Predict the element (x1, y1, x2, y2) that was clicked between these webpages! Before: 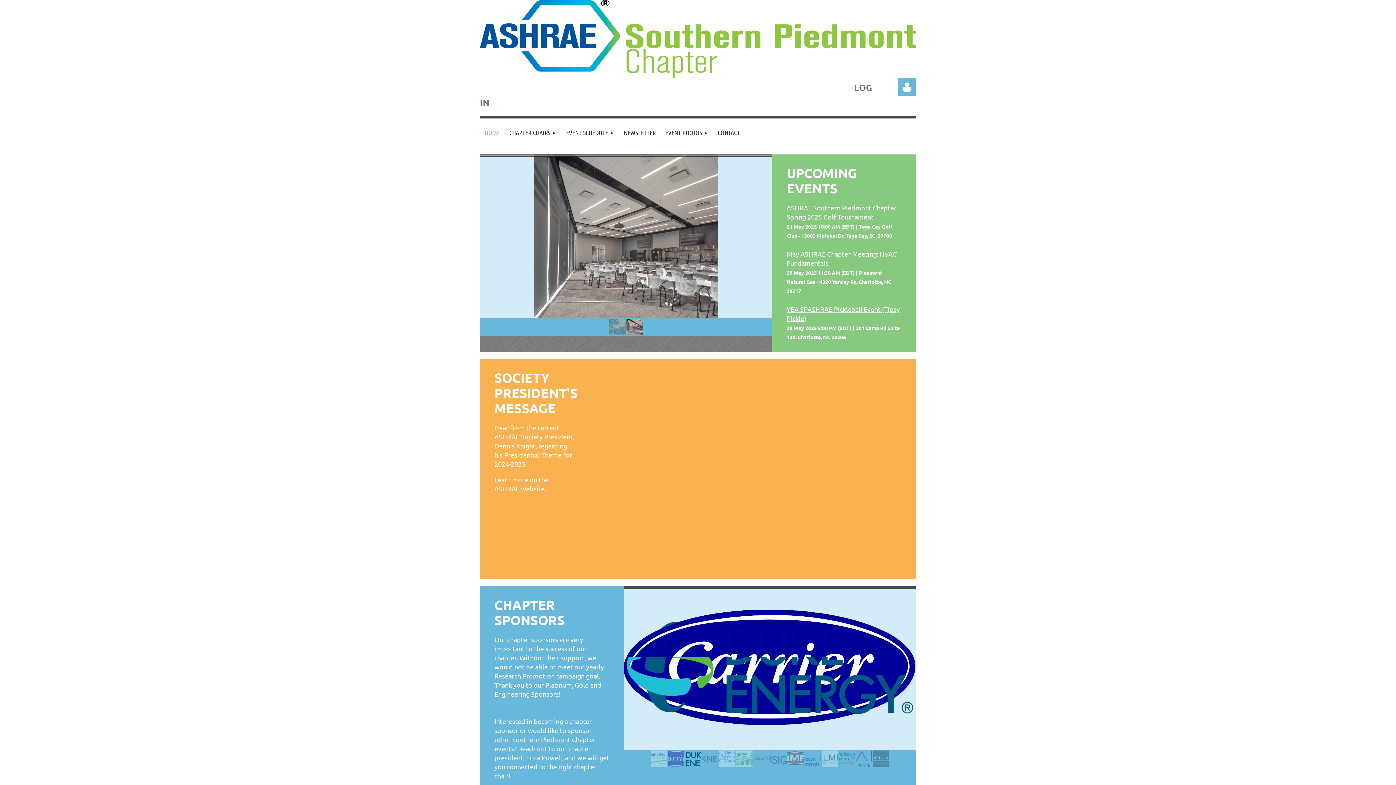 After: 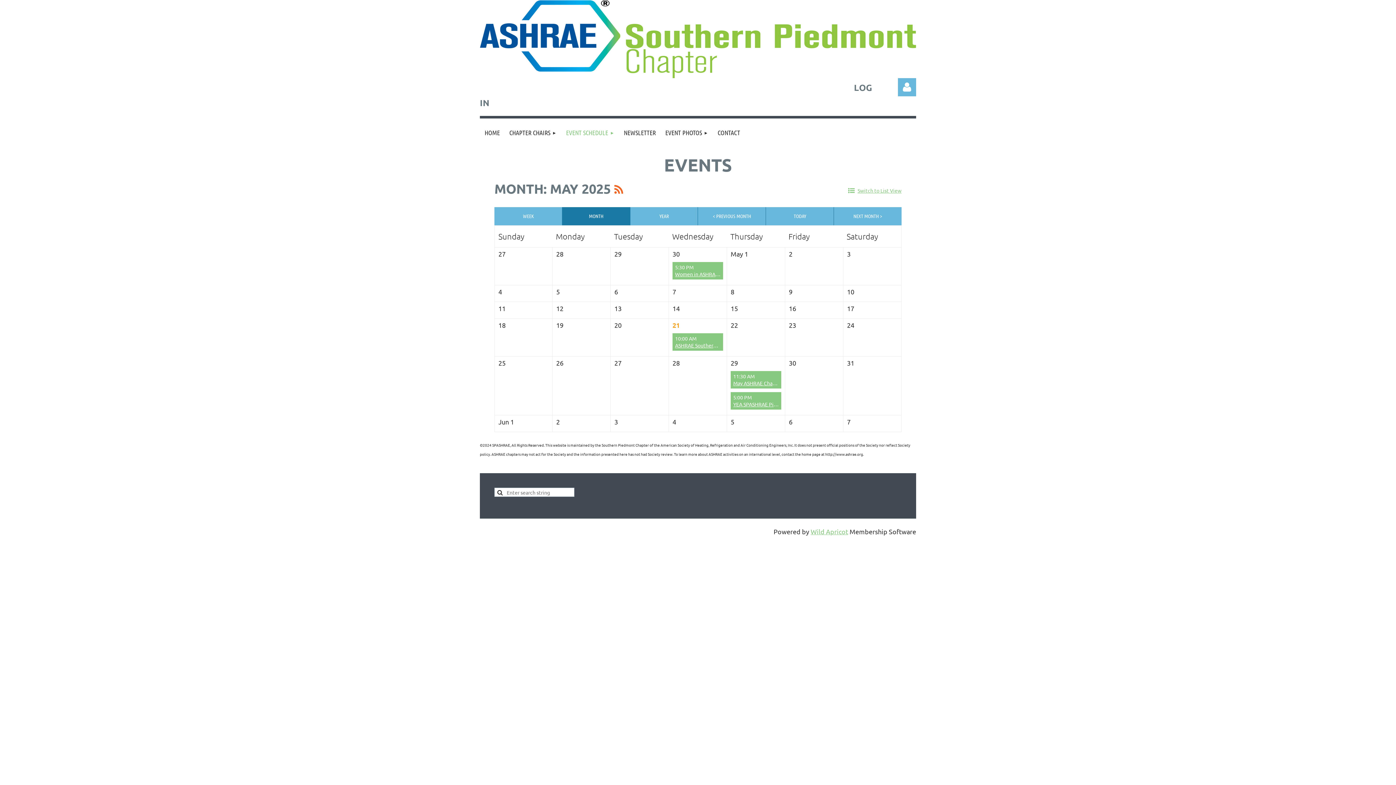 Action: label: EVENT SCHEDULE bbox: (561, 118, 619, 147)